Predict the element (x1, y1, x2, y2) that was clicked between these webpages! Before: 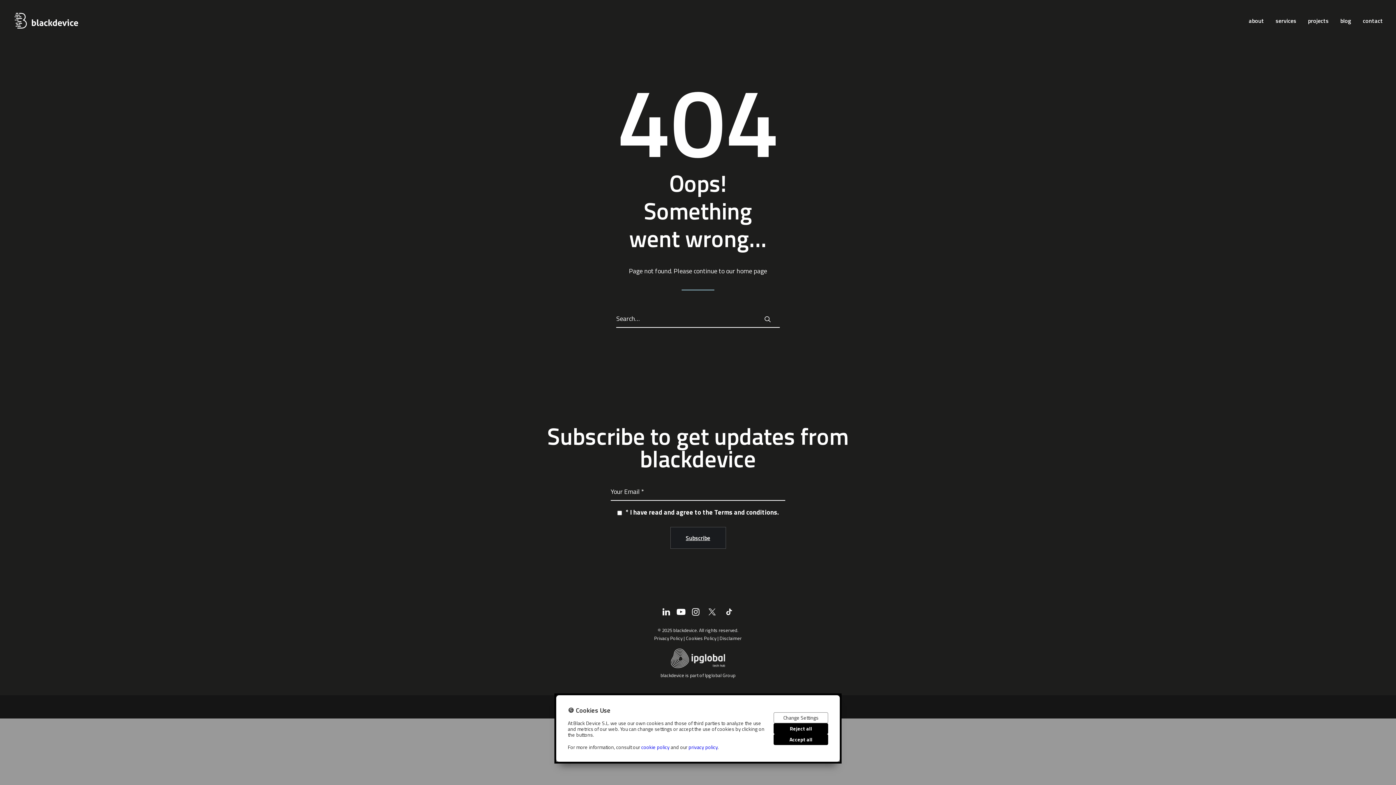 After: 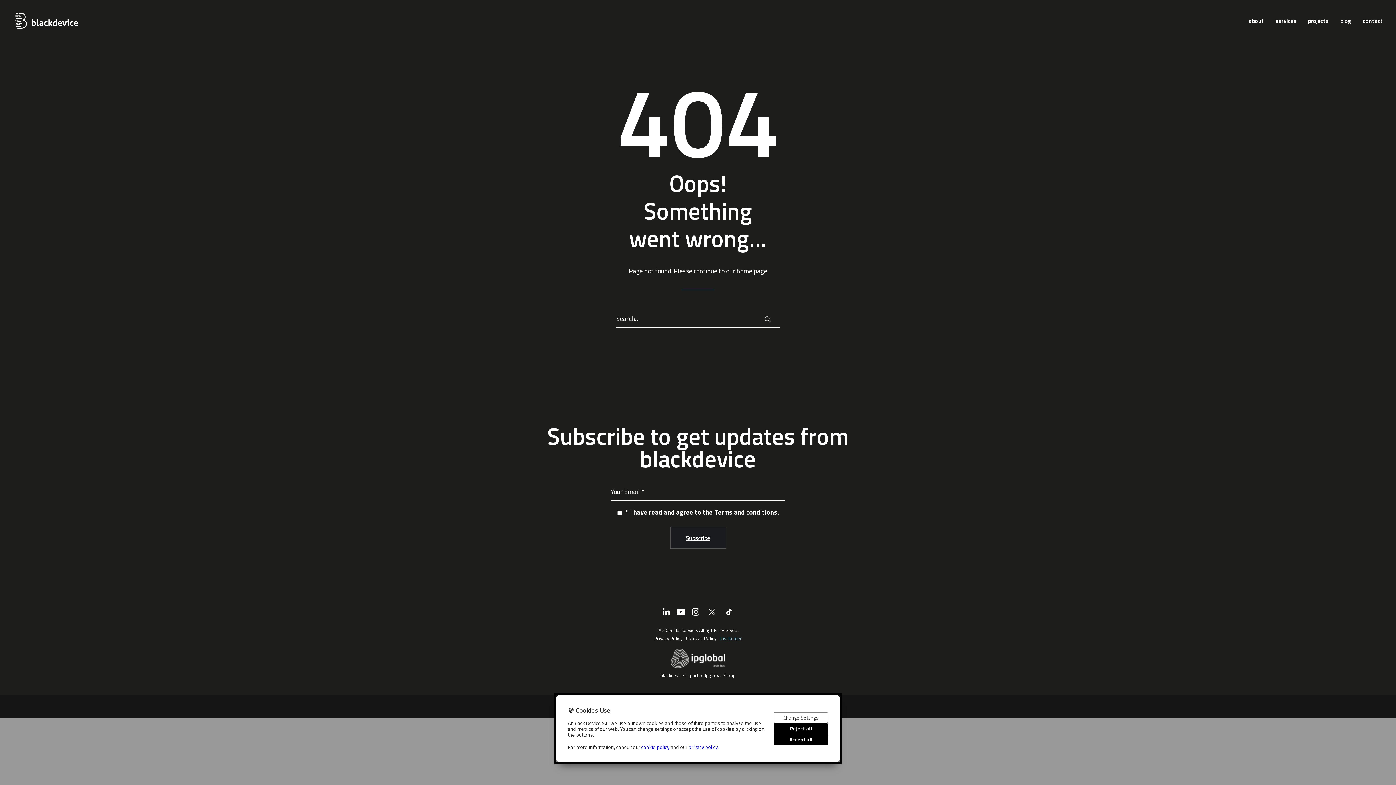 Action: label: Disclaimer bbox: (719, 634, 742, 642)